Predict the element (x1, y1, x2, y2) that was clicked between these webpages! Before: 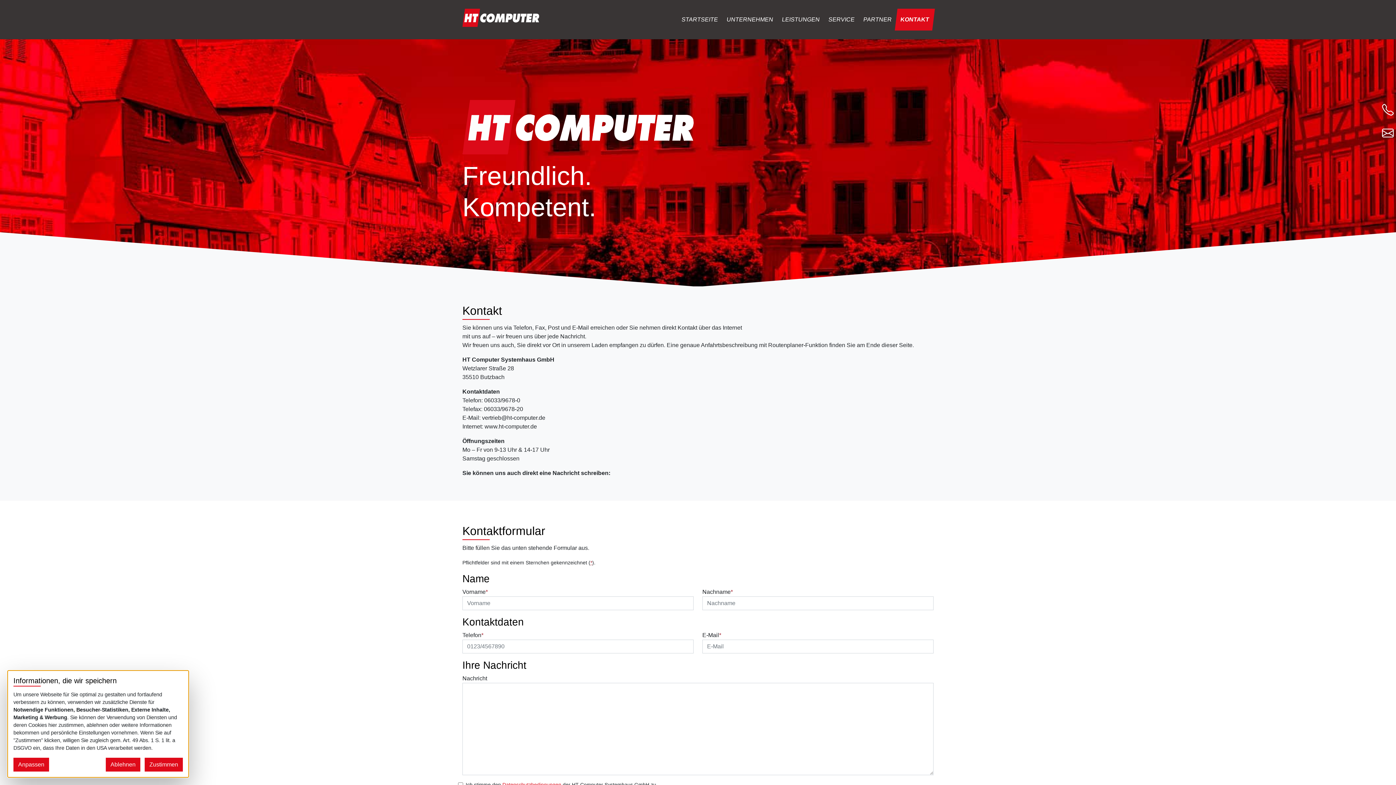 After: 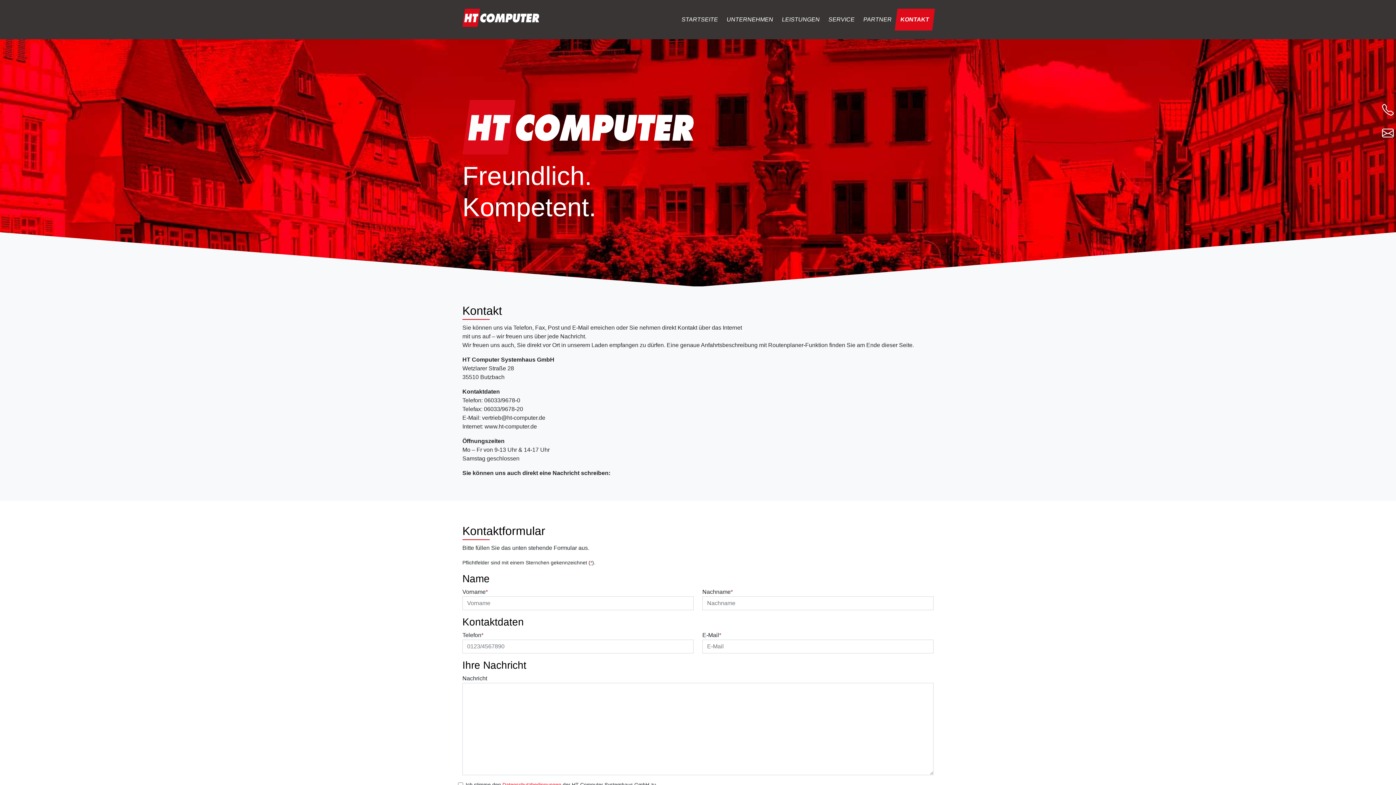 Action: bbox: (144, 758, 182, 772) label: Zustimmen